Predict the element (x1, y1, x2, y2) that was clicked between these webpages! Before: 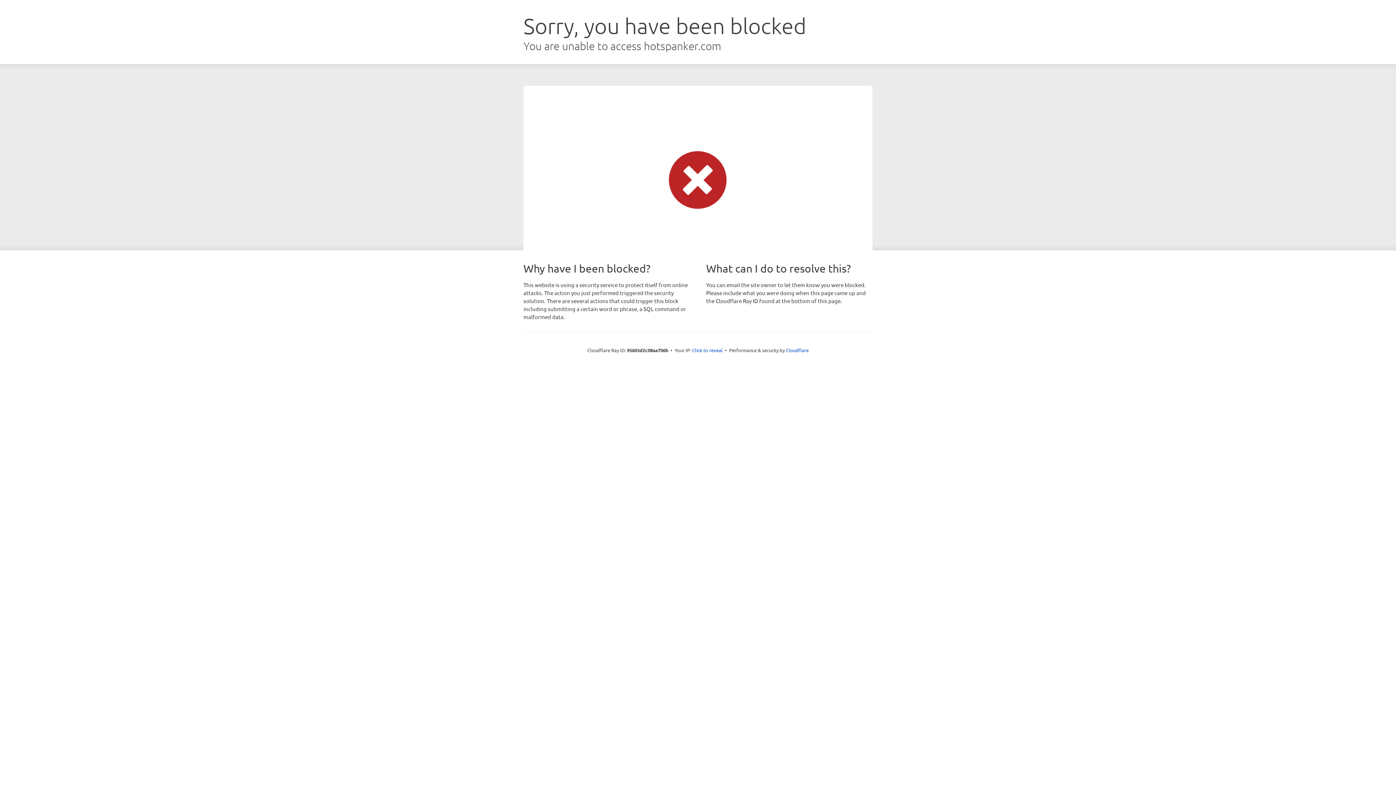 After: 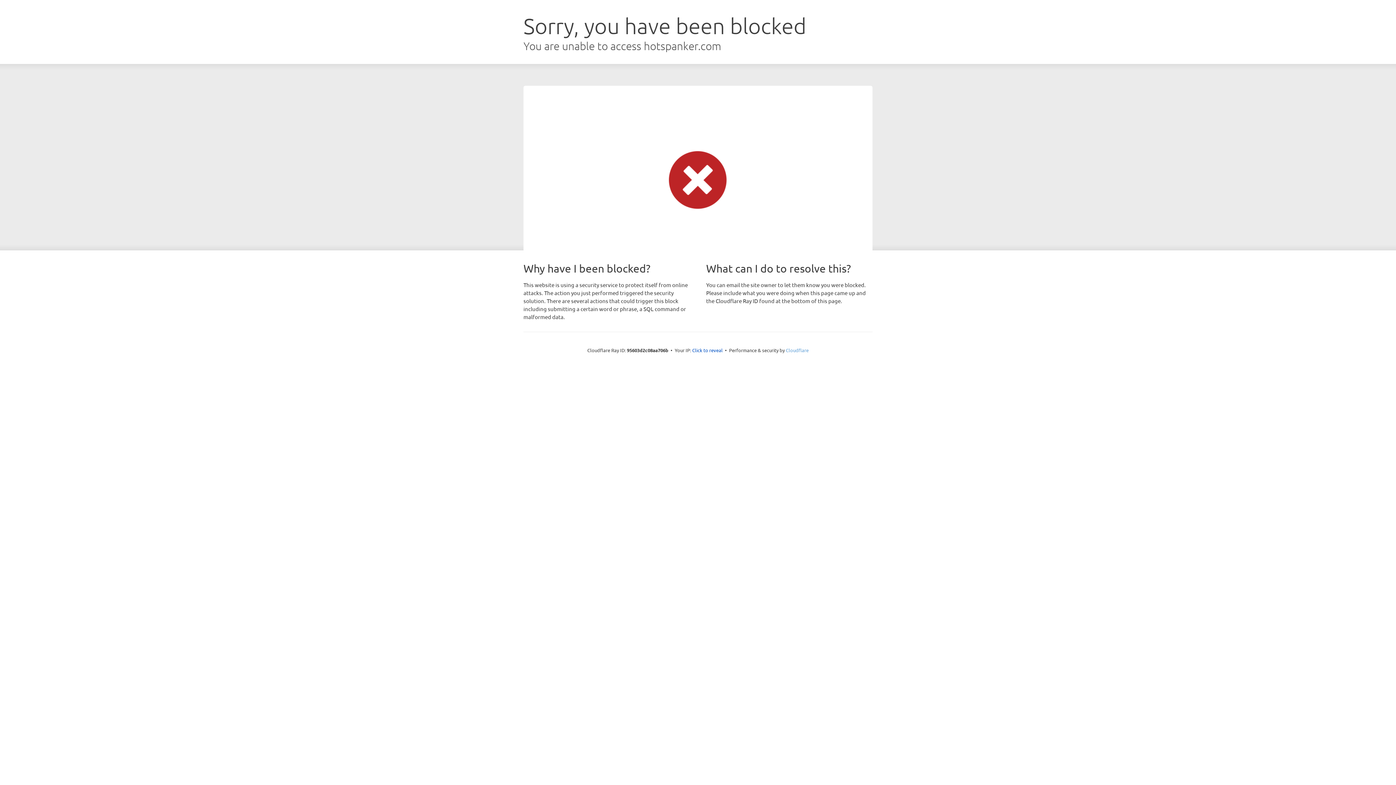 Action: label: Cloudflare bbox: (786, 347, 808, 353)